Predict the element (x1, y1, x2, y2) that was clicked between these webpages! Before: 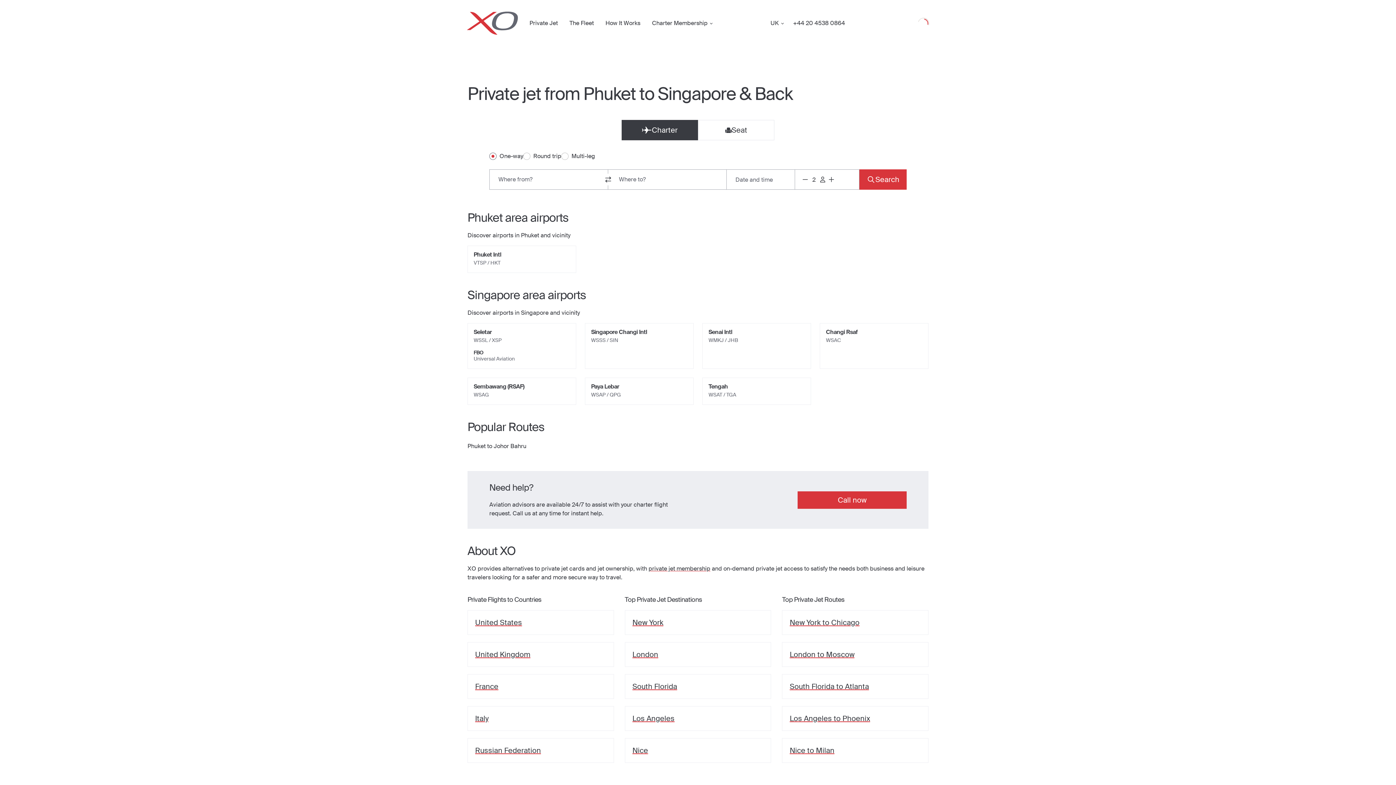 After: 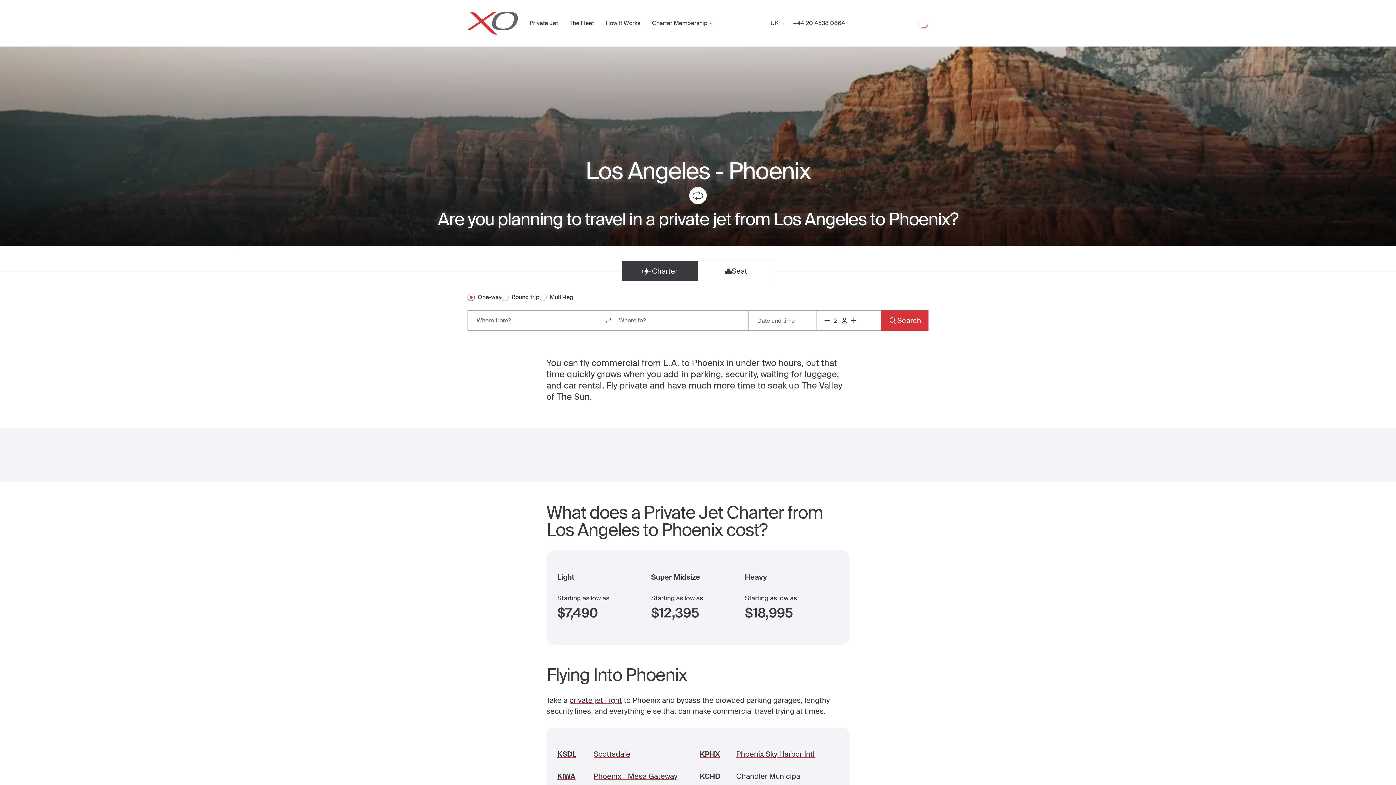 Action: label: Los Angeles to Phoenix bbox: (782, 699, 928, 731)